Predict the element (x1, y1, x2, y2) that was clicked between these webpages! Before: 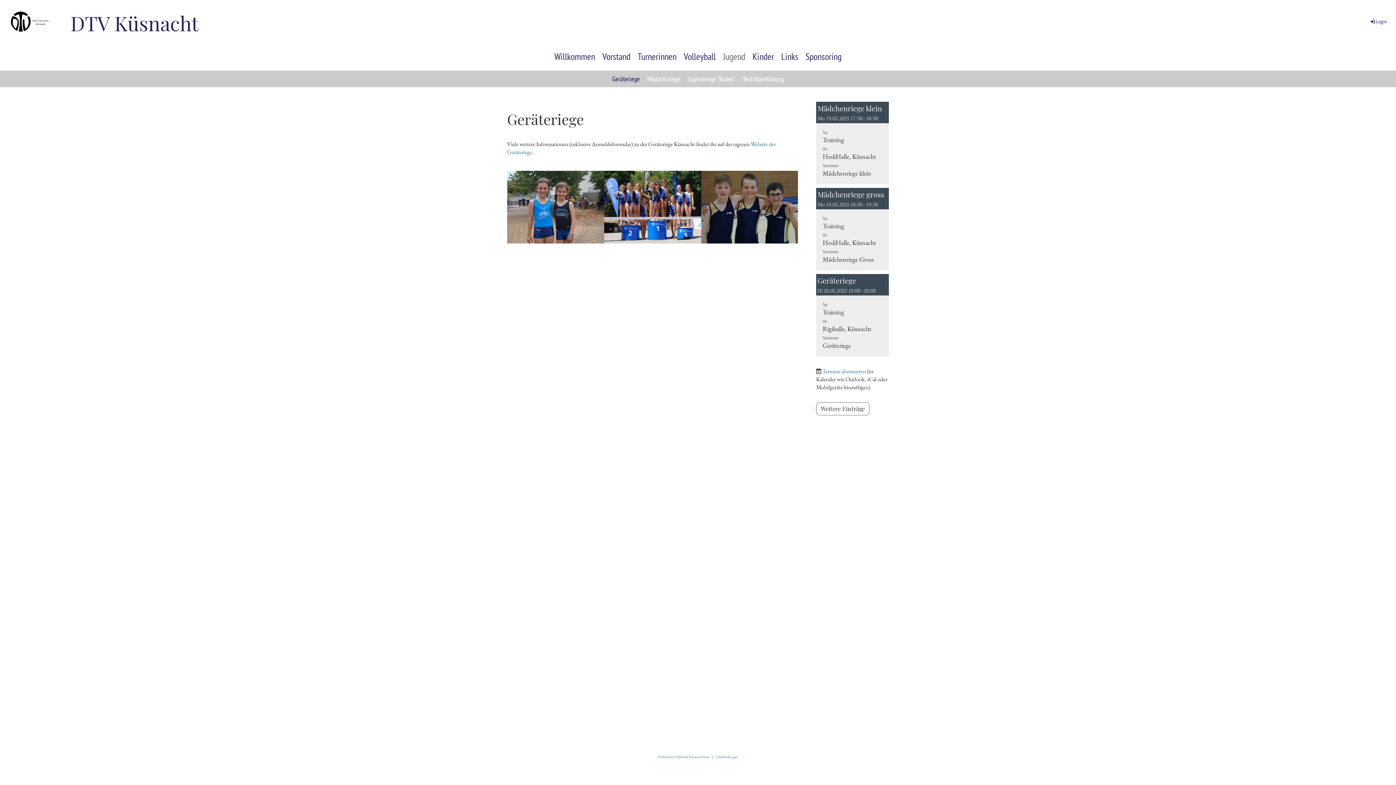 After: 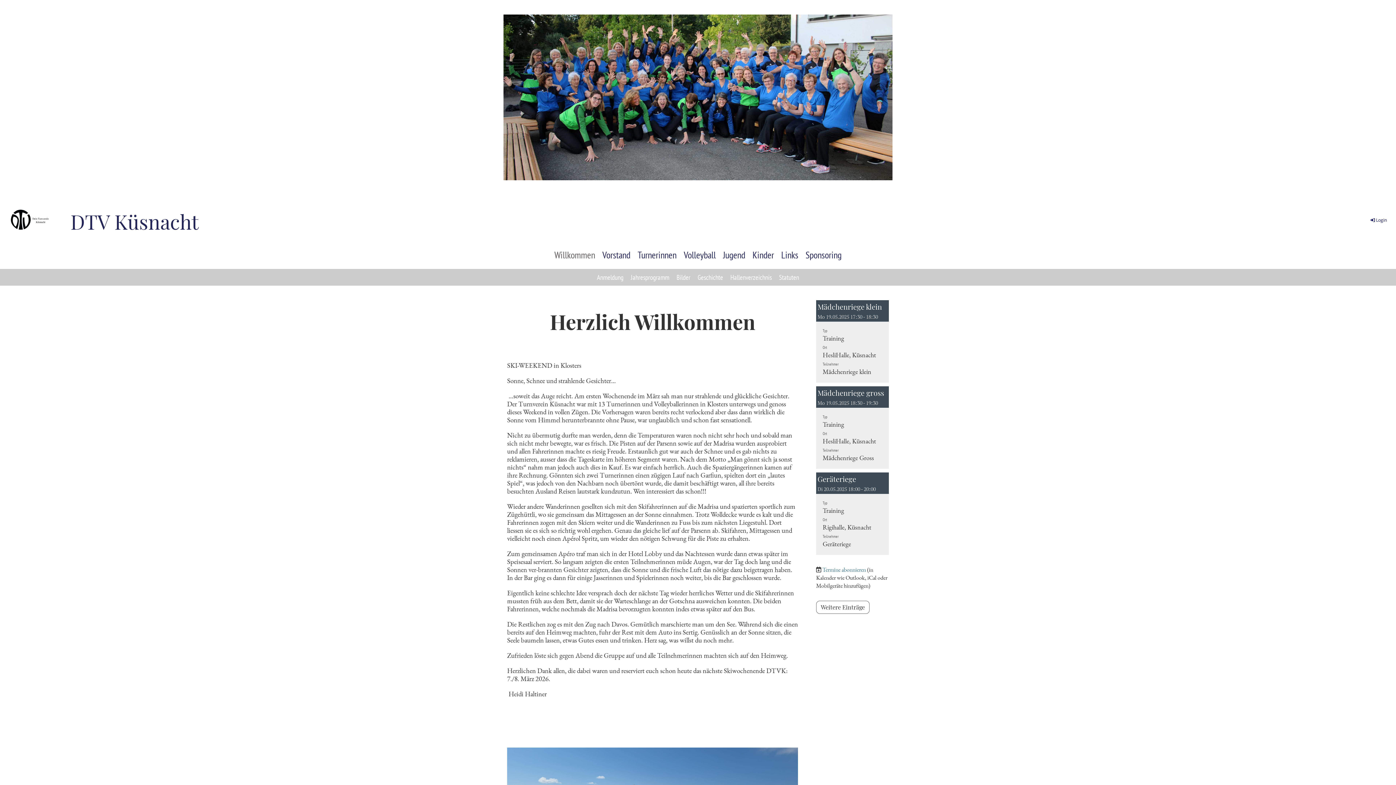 Action: label: Willkommen bbox: (550, 42, 598, 70)